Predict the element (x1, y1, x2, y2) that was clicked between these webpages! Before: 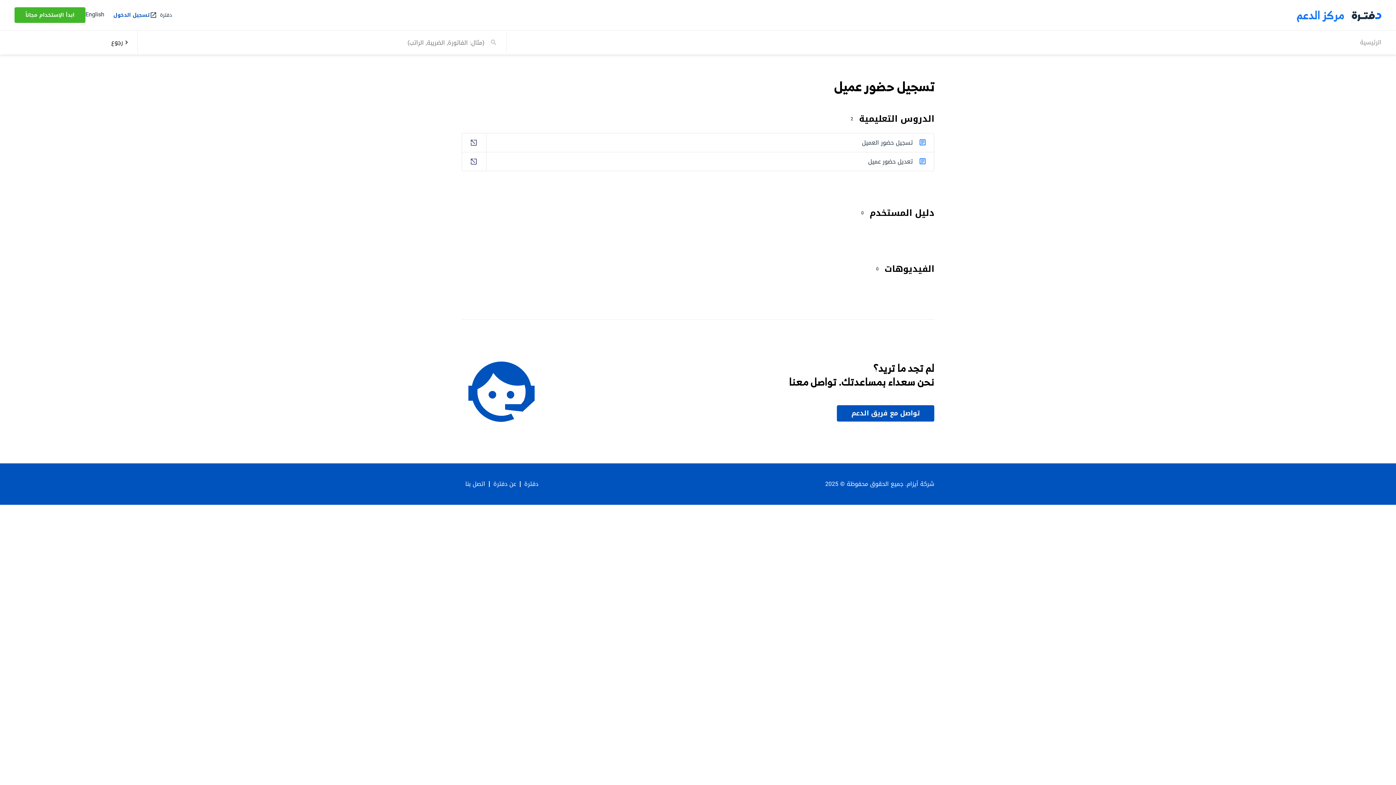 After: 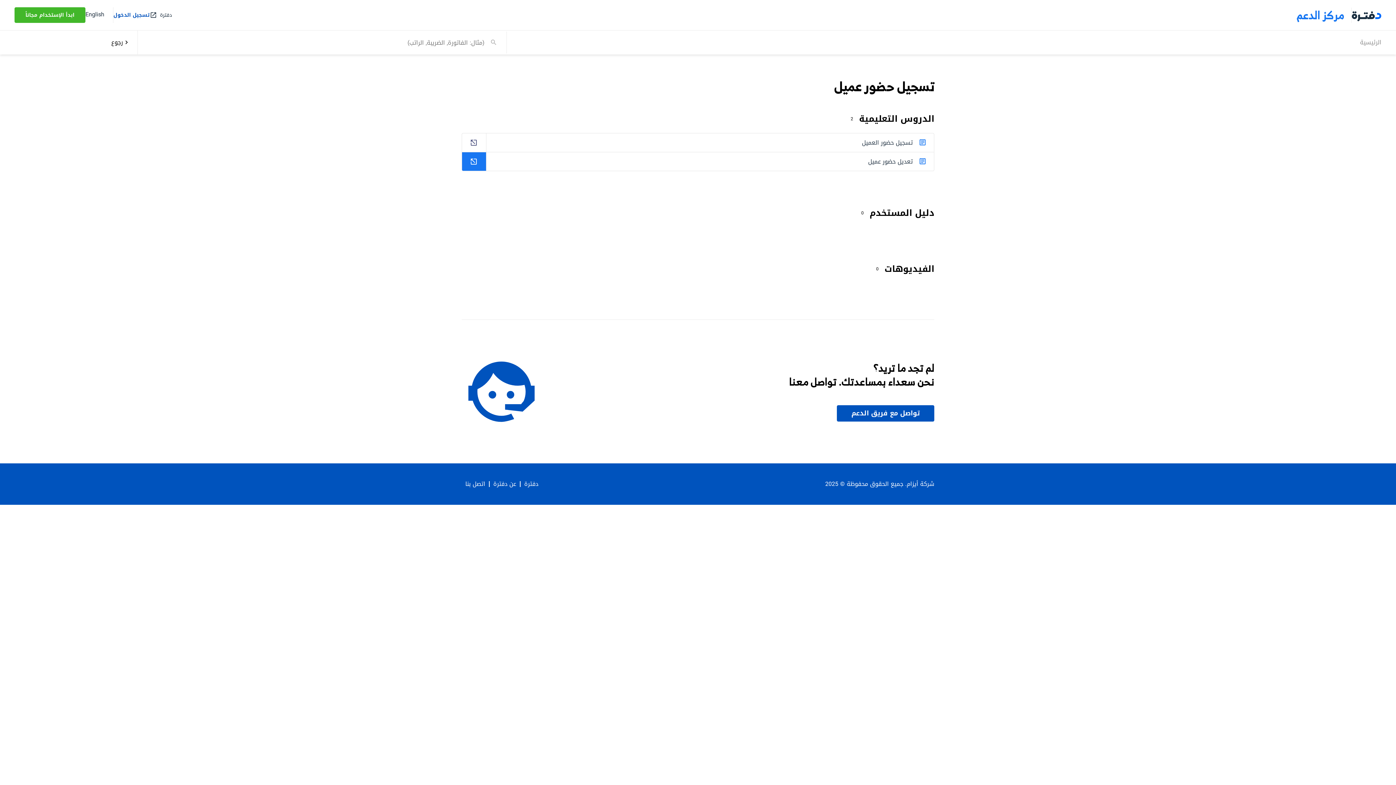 Action: bbox: (462, 152, 486, 170)